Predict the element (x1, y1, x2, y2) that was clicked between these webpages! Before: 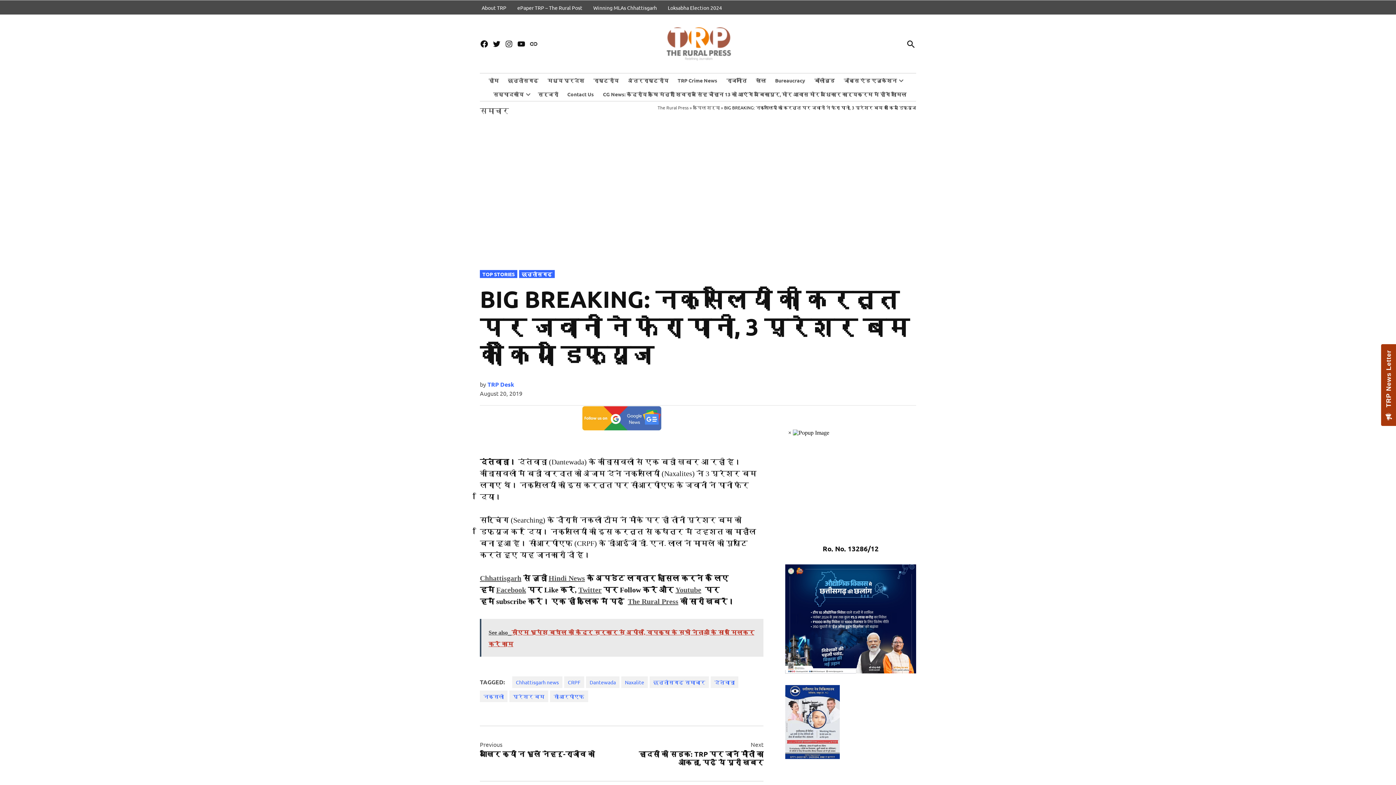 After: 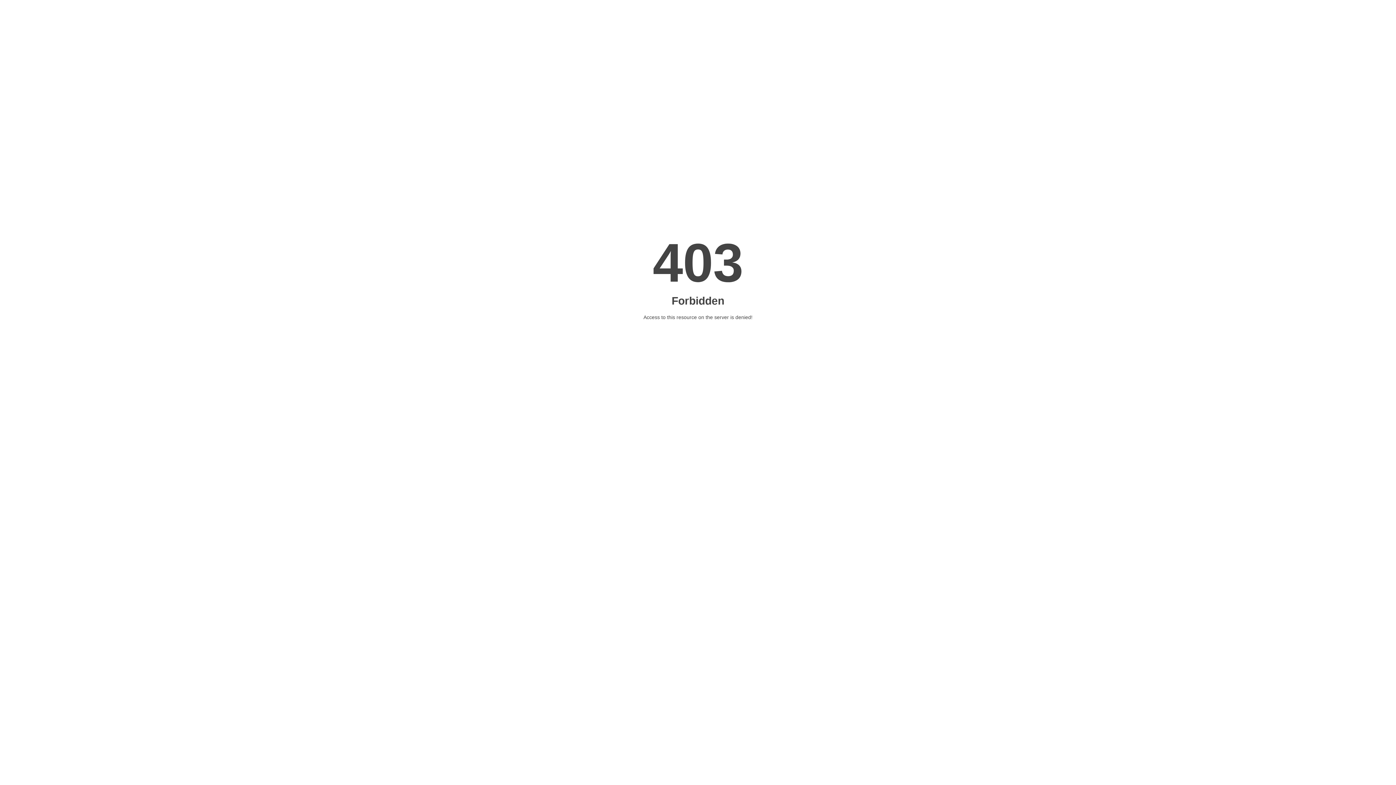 Action: bbox: (515, 2, 584, 12) label: ePaper TRP – The Rural Post